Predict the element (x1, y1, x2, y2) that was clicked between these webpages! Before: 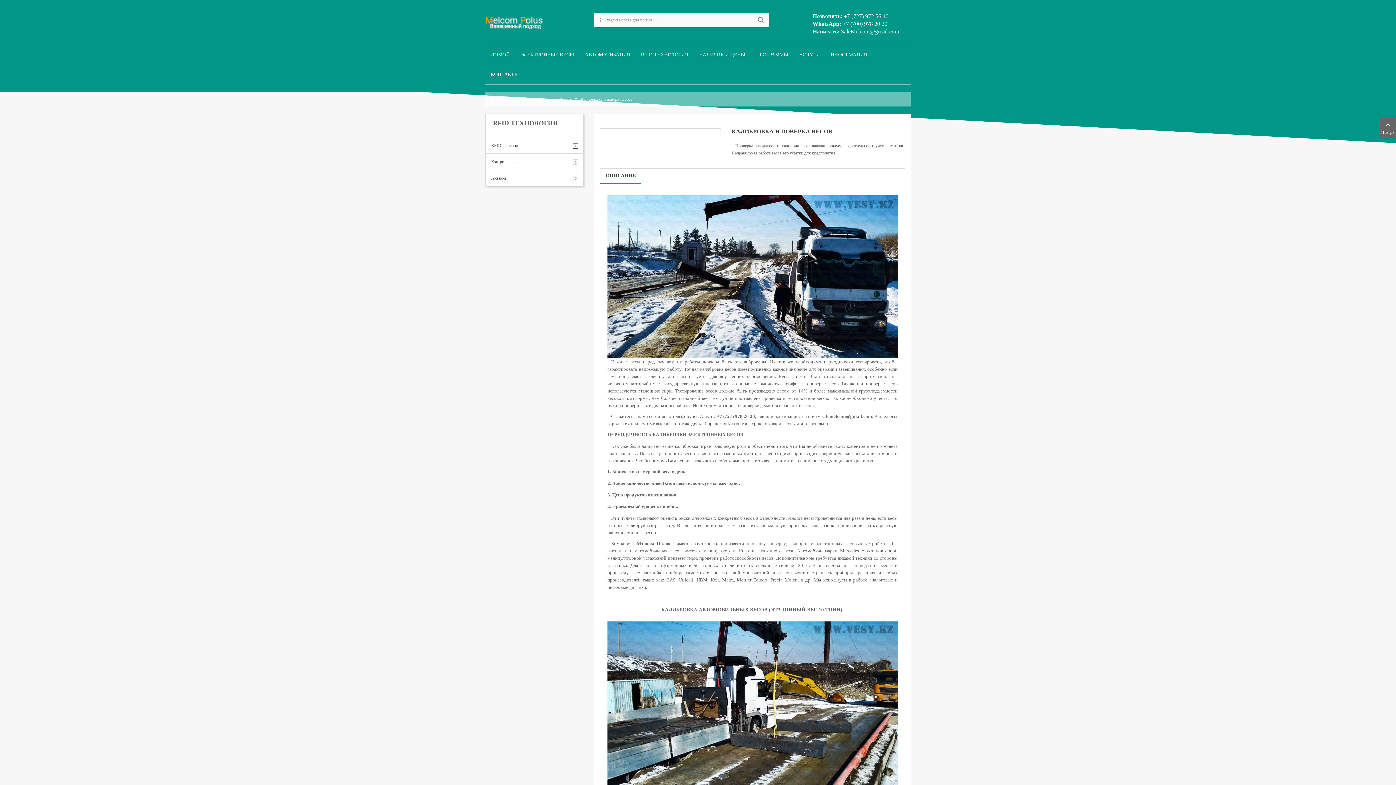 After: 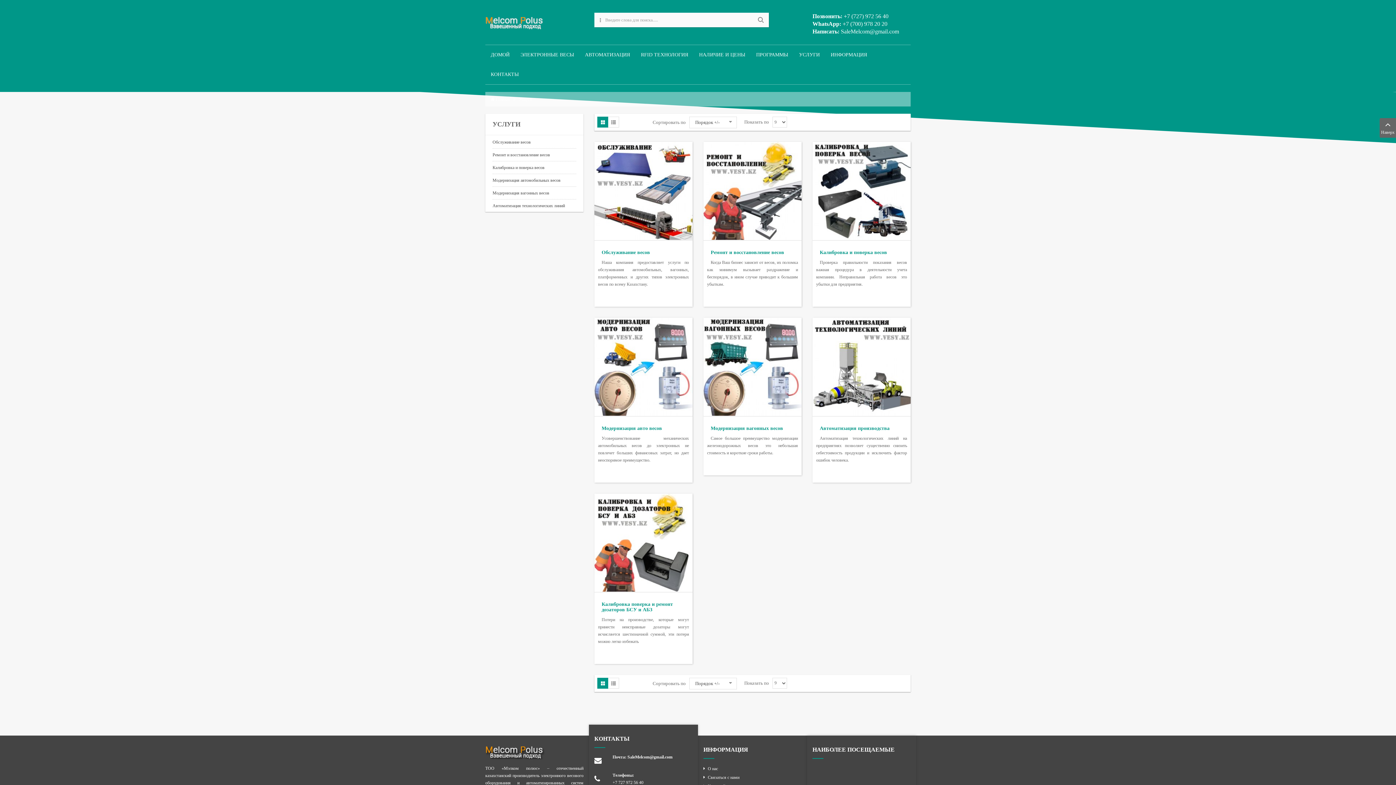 Action: bbox: (793, 45, 825, 64) label: УСЛУГИ